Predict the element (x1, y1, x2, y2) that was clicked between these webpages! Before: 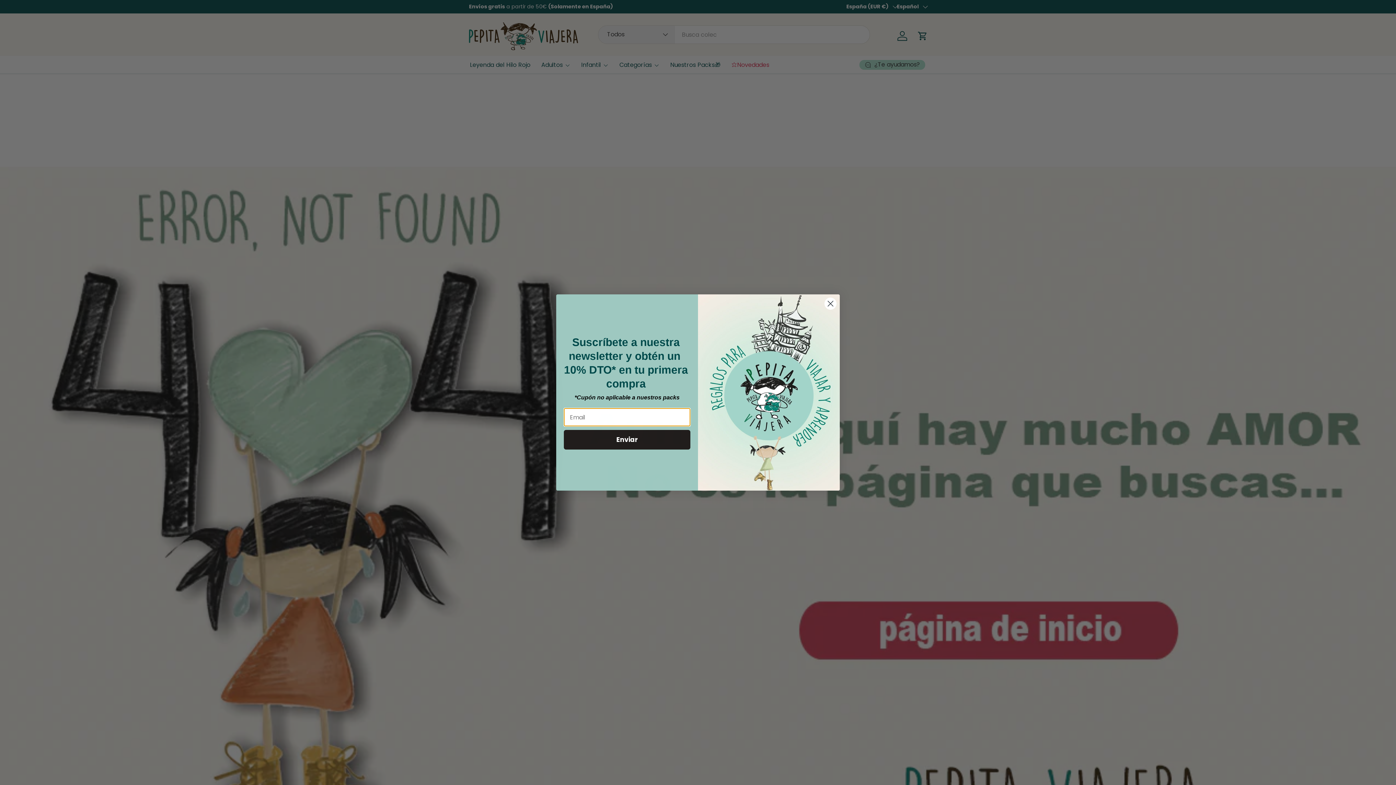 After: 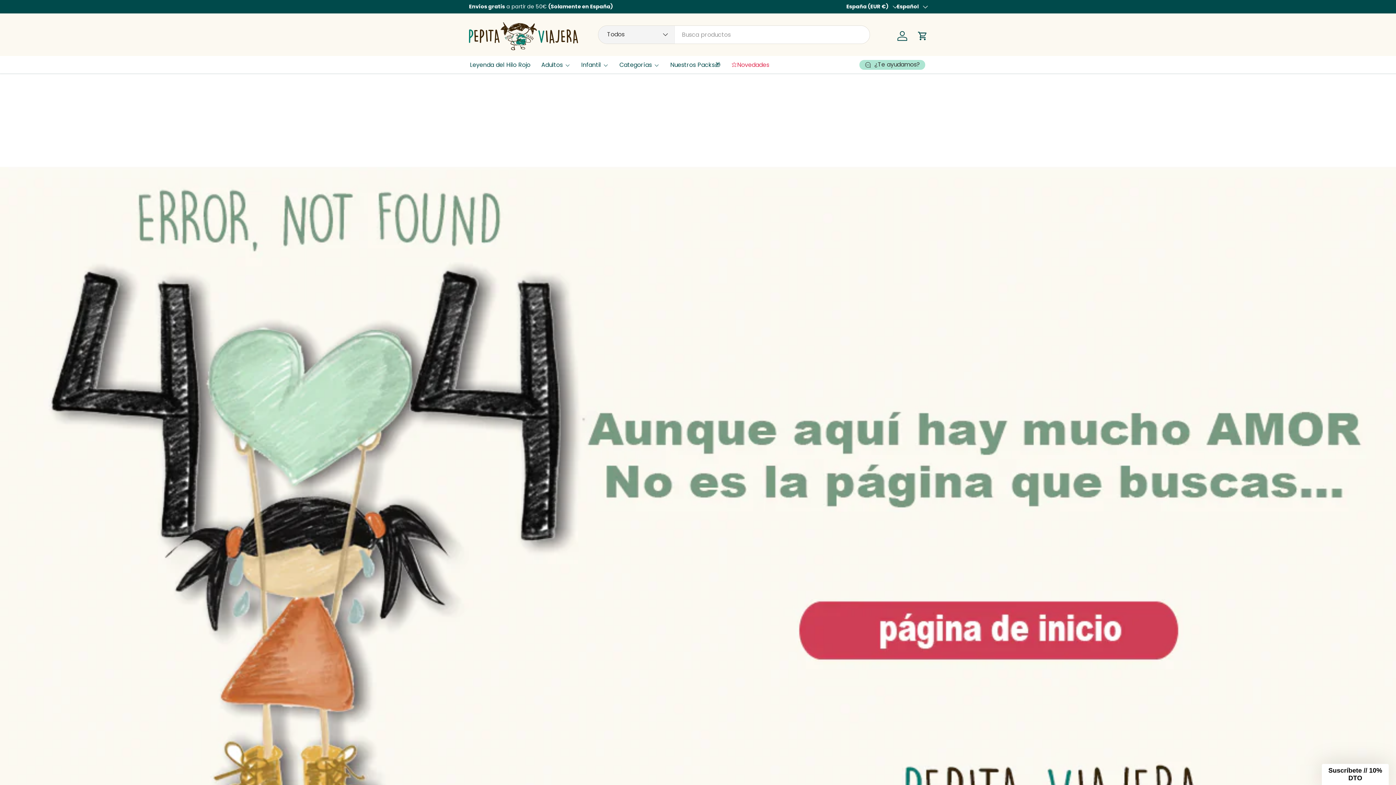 Action: label: Close dialog bbox: (824, 297, 837, 310)